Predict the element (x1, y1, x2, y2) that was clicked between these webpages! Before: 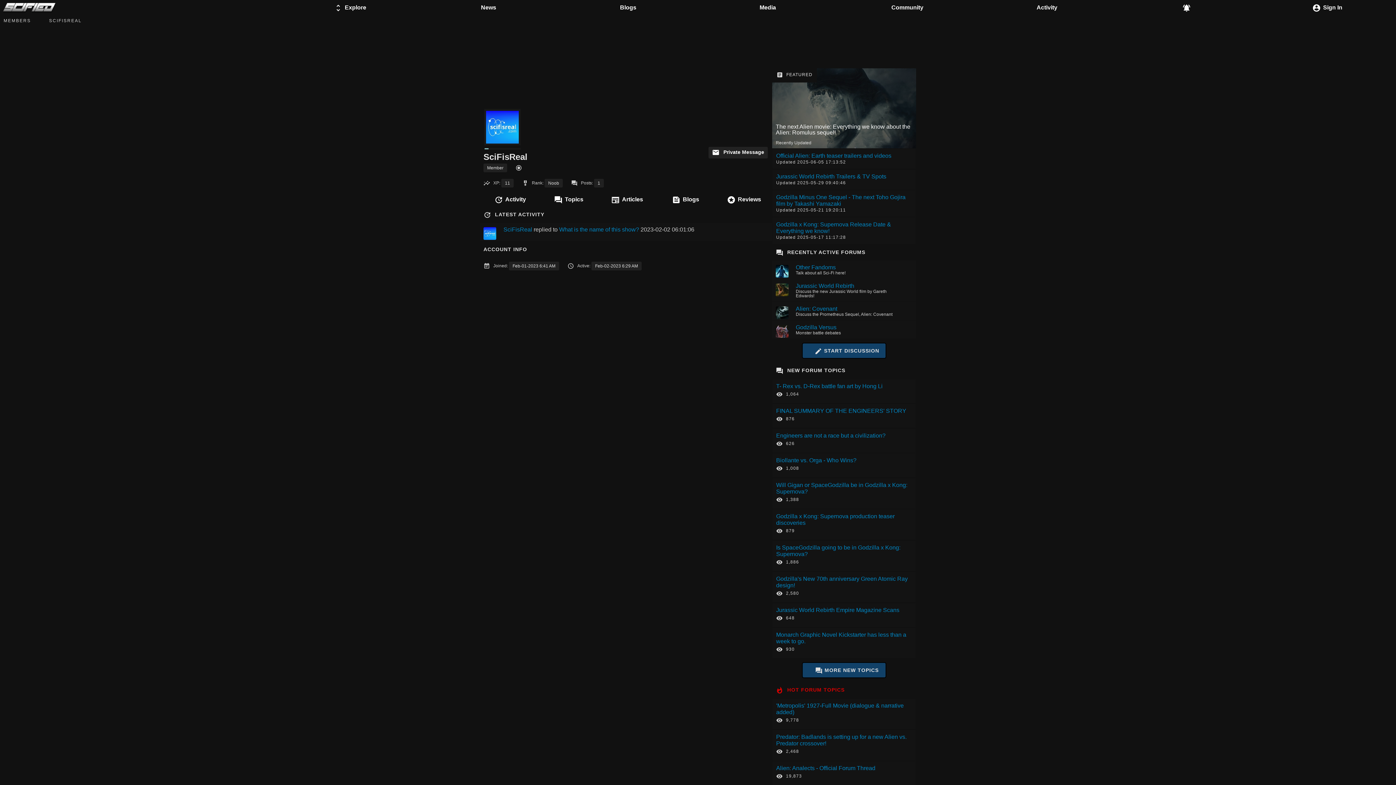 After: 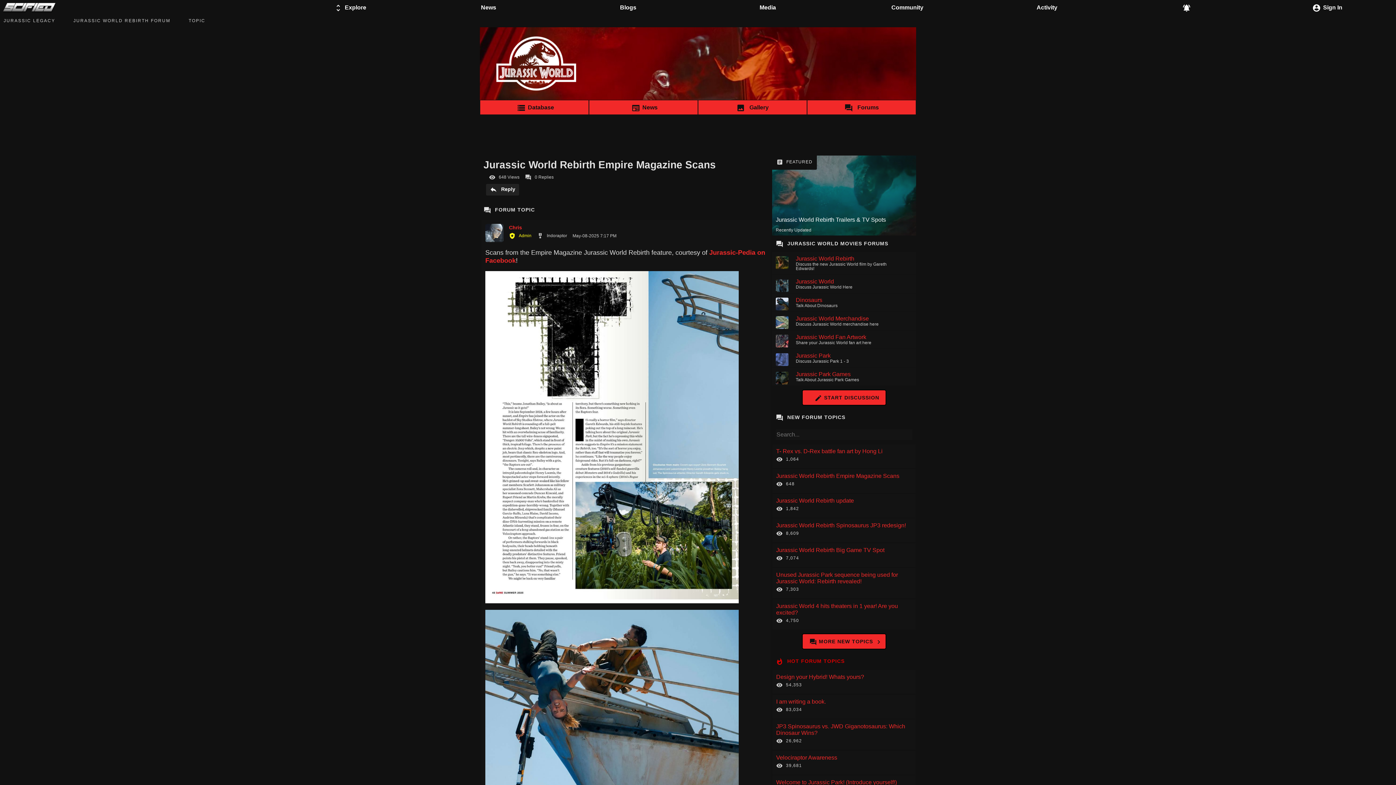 Action: label: Jurassic World Rebirth Empire Magazine Scans
648 bbox: (772, 603, 916, 627)